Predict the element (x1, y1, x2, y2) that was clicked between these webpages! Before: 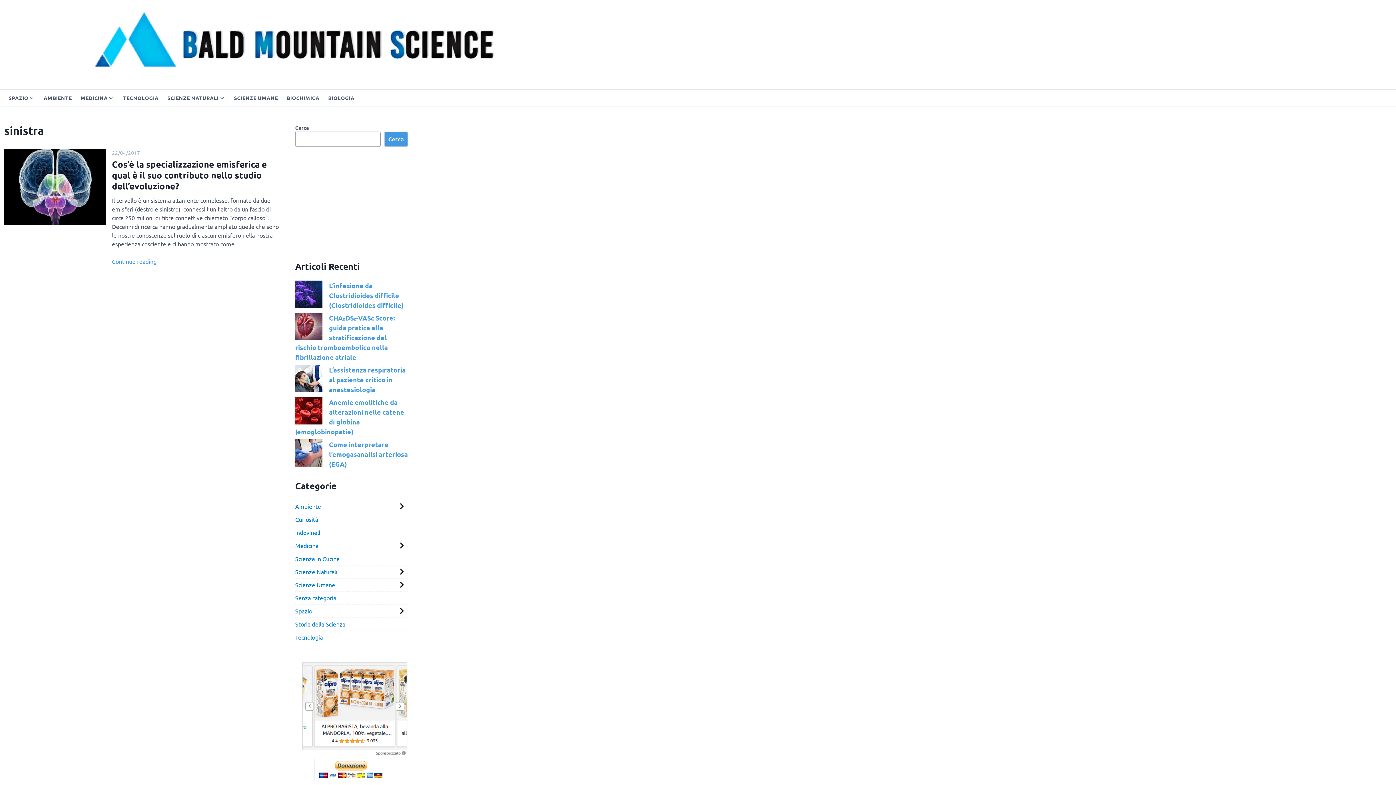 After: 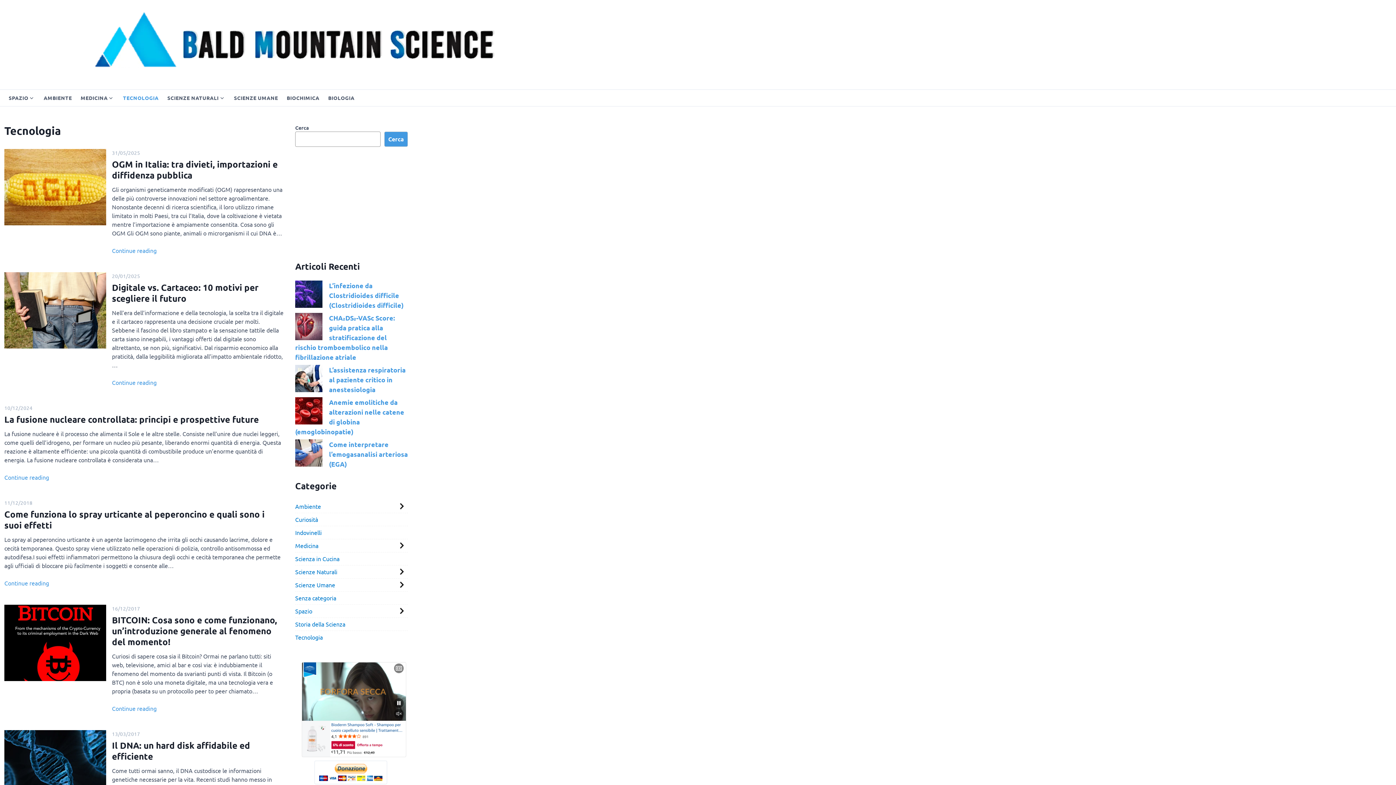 Action: bbox: (118, 89, 163, 106) label: TECNOLOGIA